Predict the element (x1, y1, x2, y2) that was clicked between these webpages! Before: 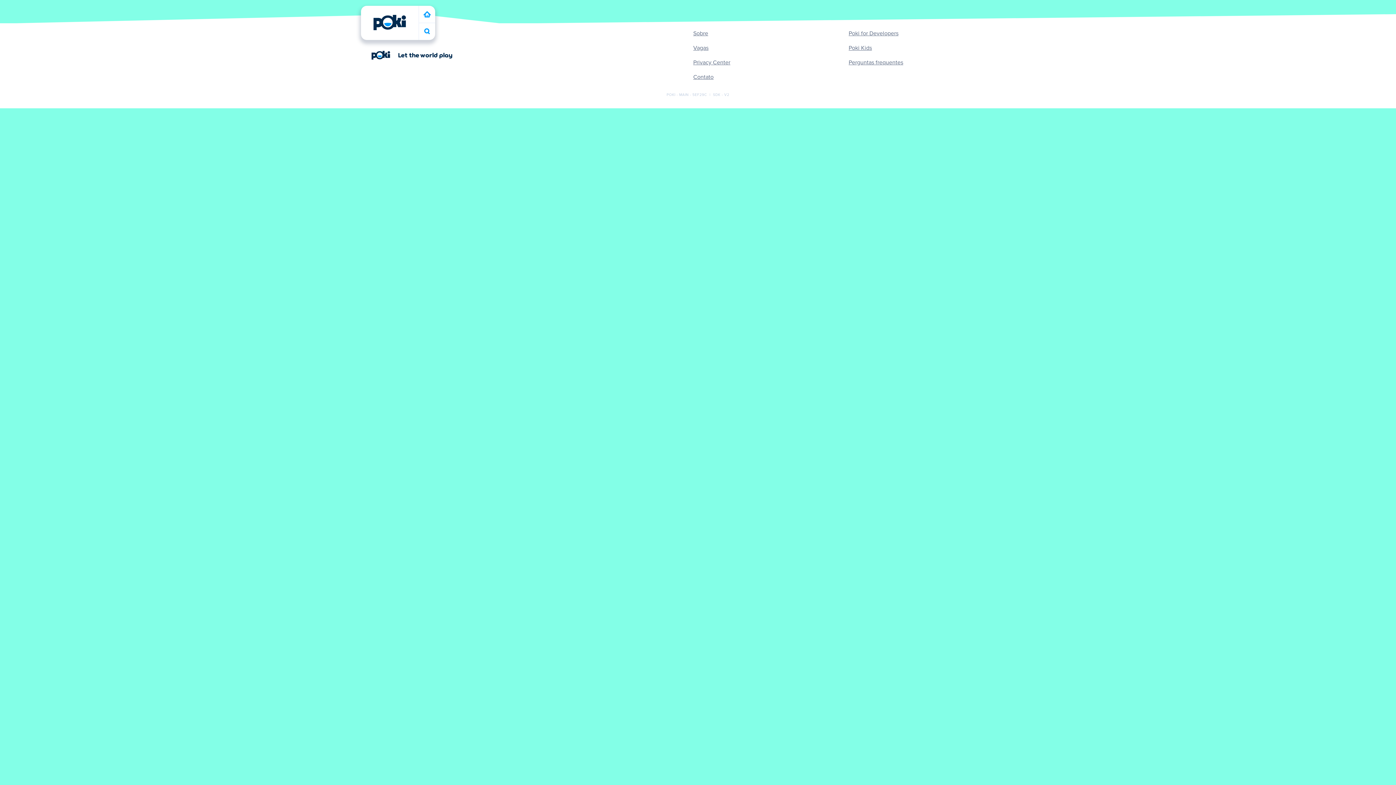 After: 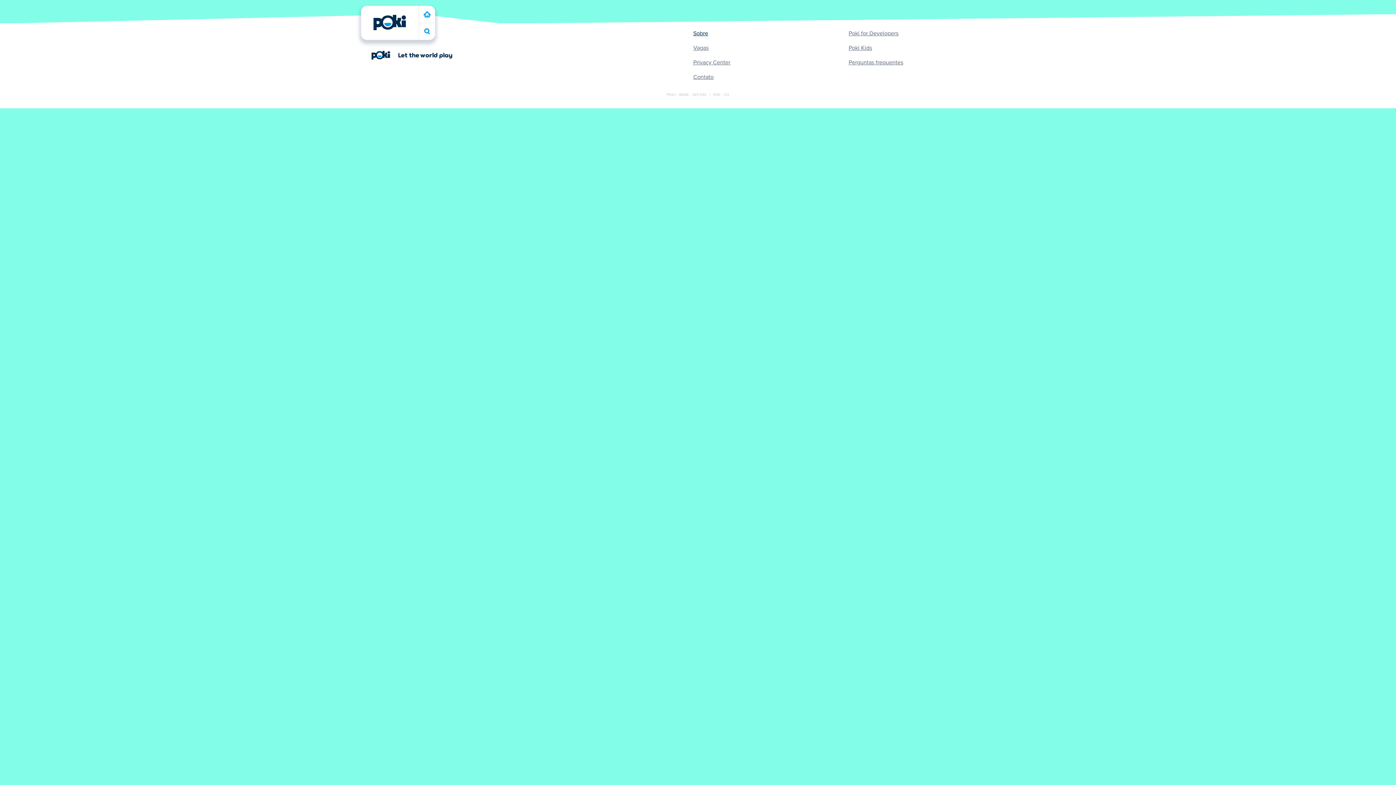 Action: bbox: (693, 29, 708, 37) label: Sobre